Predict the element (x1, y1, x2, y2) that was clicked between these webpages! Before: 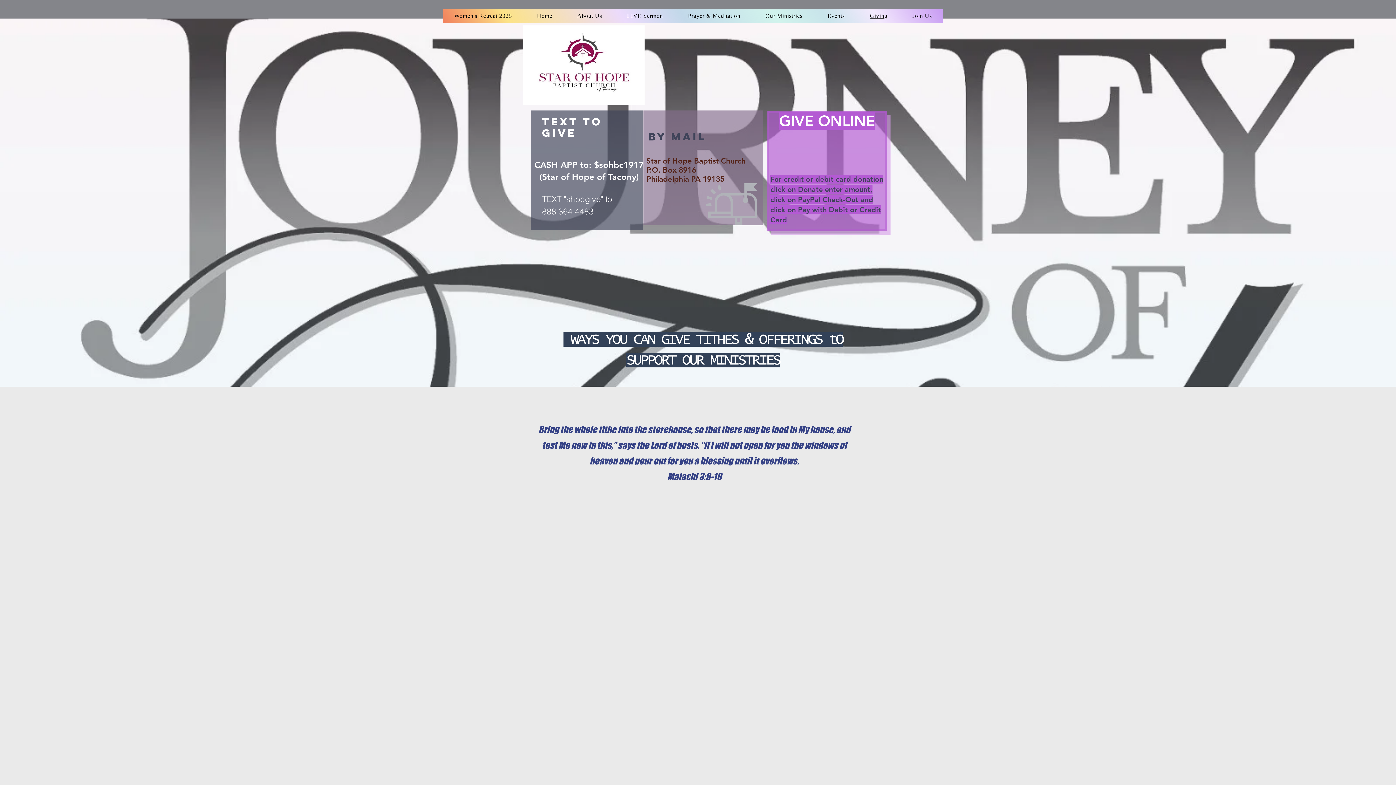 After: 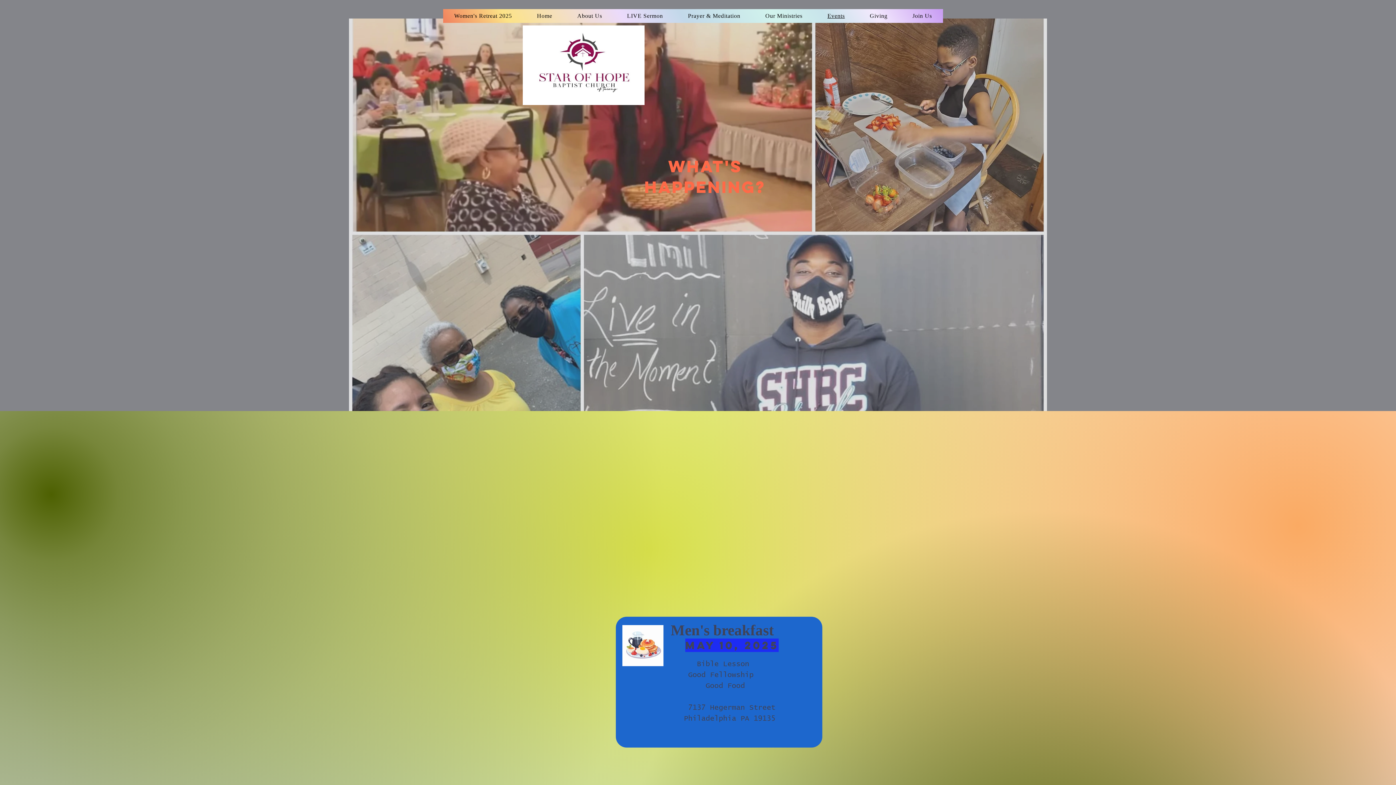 Action: bbox: (816, 9, 856, 22) label: Events